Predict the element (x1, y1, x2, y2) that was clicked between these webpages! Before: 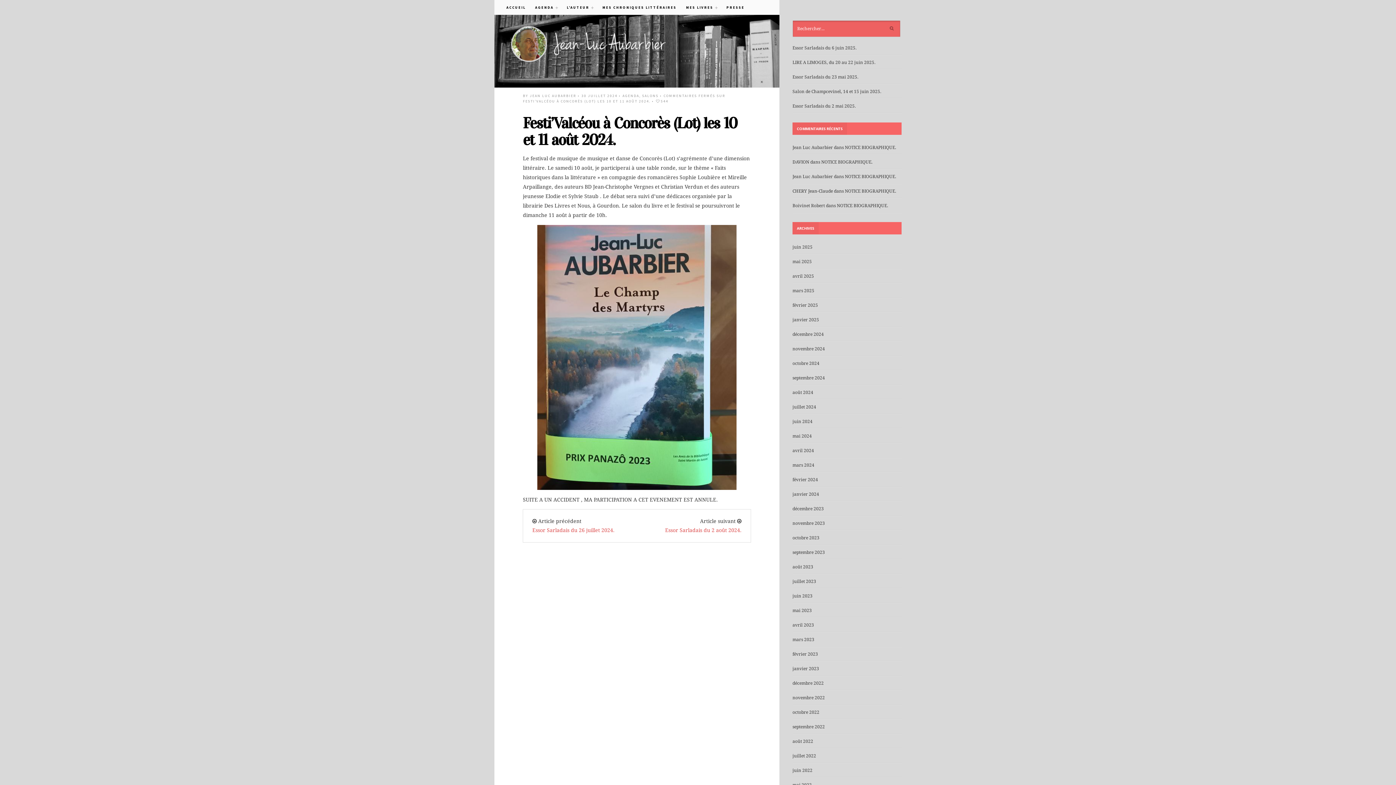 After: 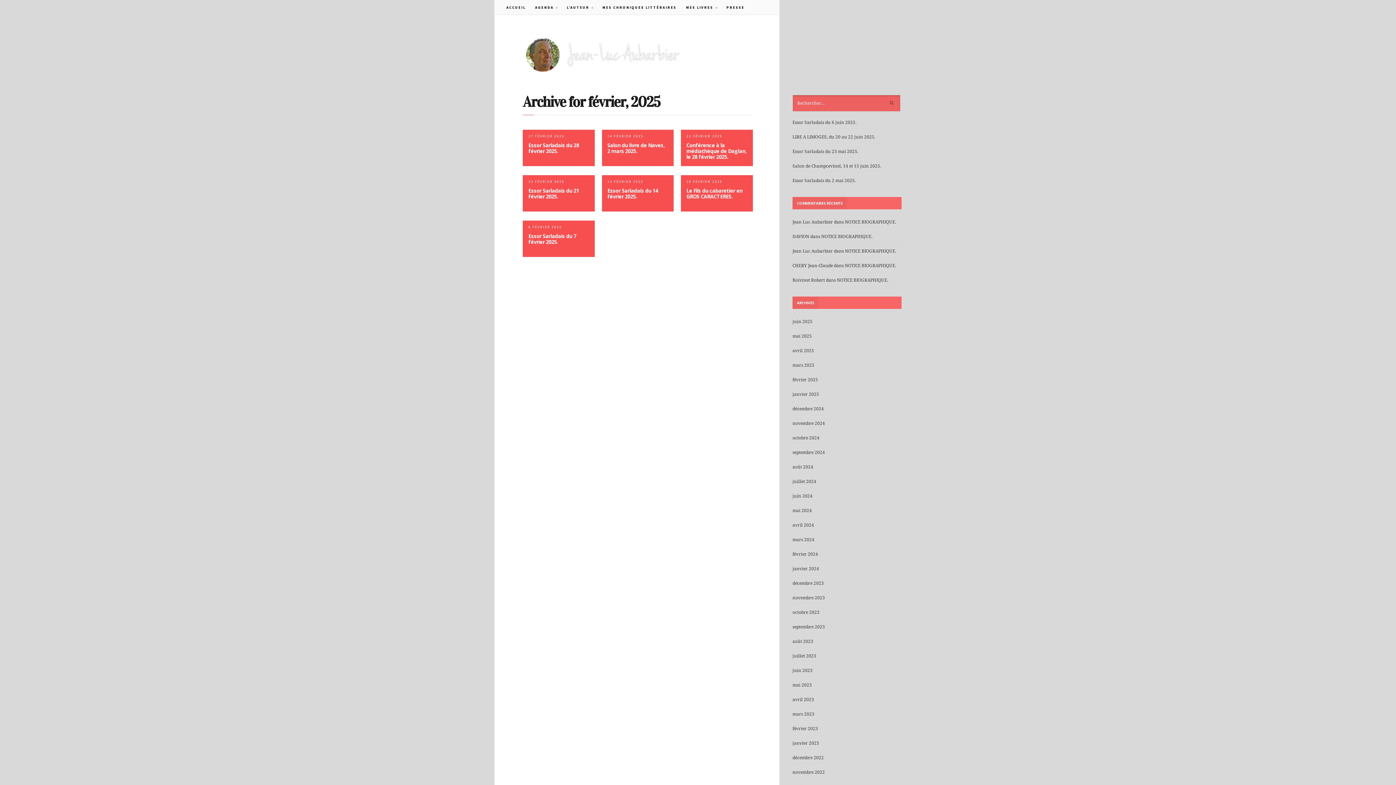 Action: label: février 2025 bbox: (792, 302, 818, 308)